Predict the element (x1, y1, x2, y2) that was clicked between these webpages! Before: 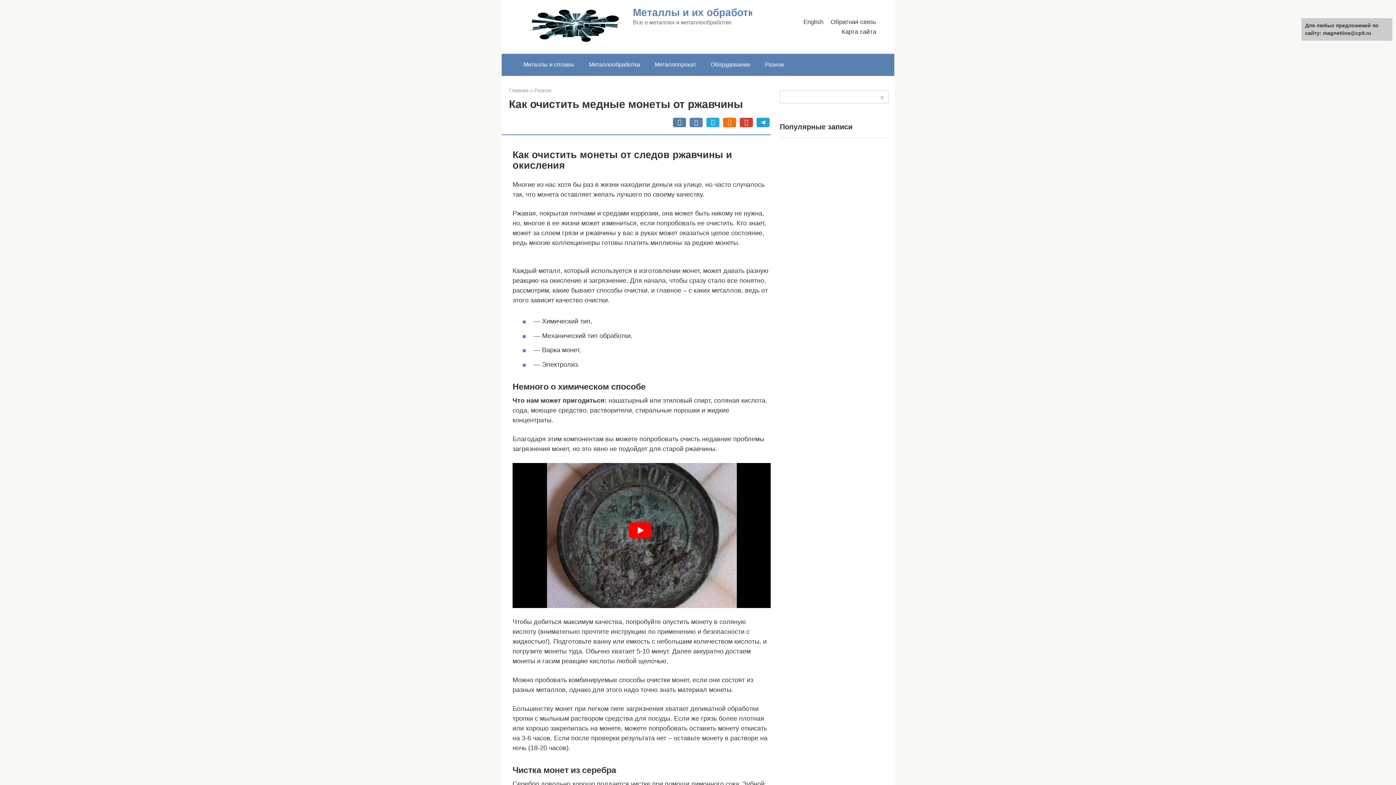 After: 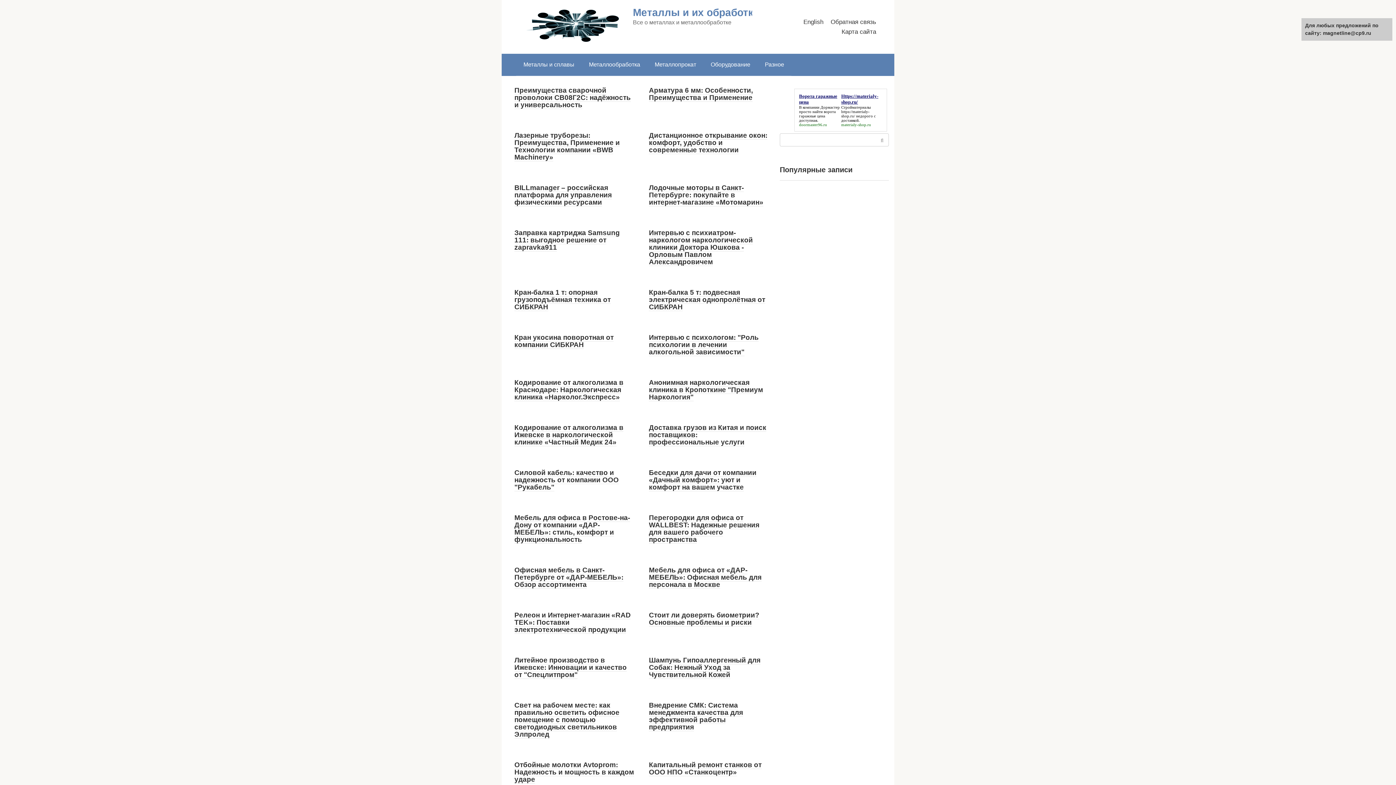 Action: label: Главная bbox: (509, 87, 528, 93)